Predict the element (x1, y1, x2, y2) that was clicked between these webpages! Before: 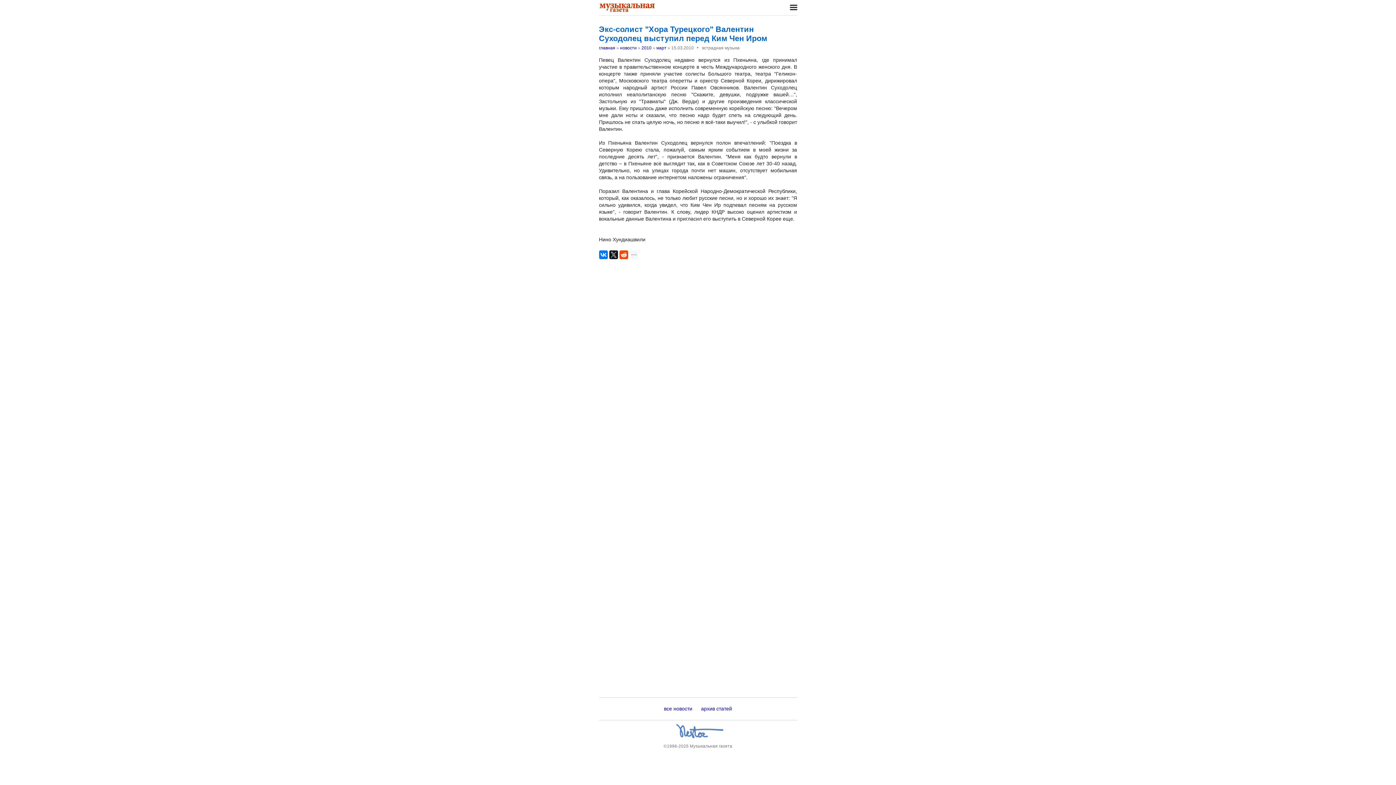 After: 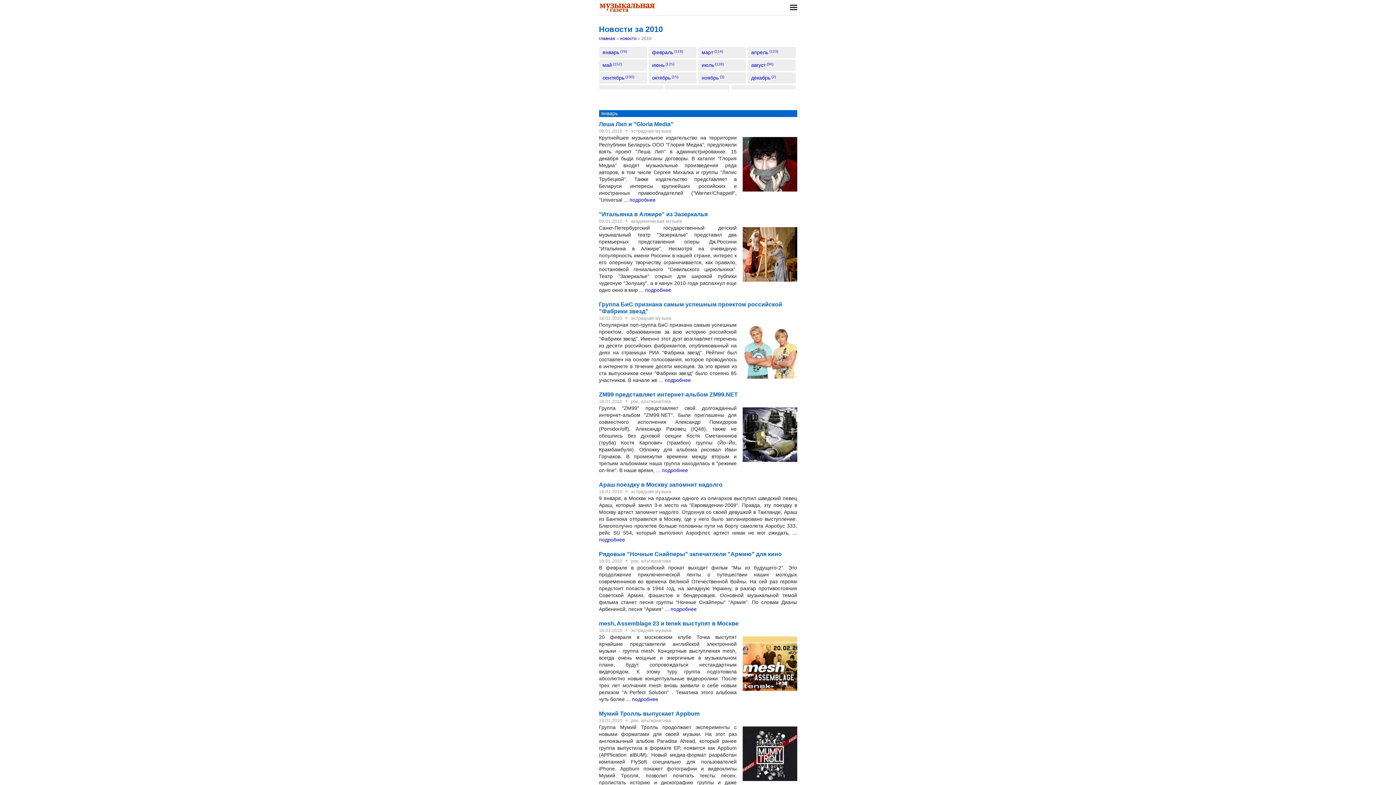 Action: bbox: (641, 45, 651, 50) label: 2010